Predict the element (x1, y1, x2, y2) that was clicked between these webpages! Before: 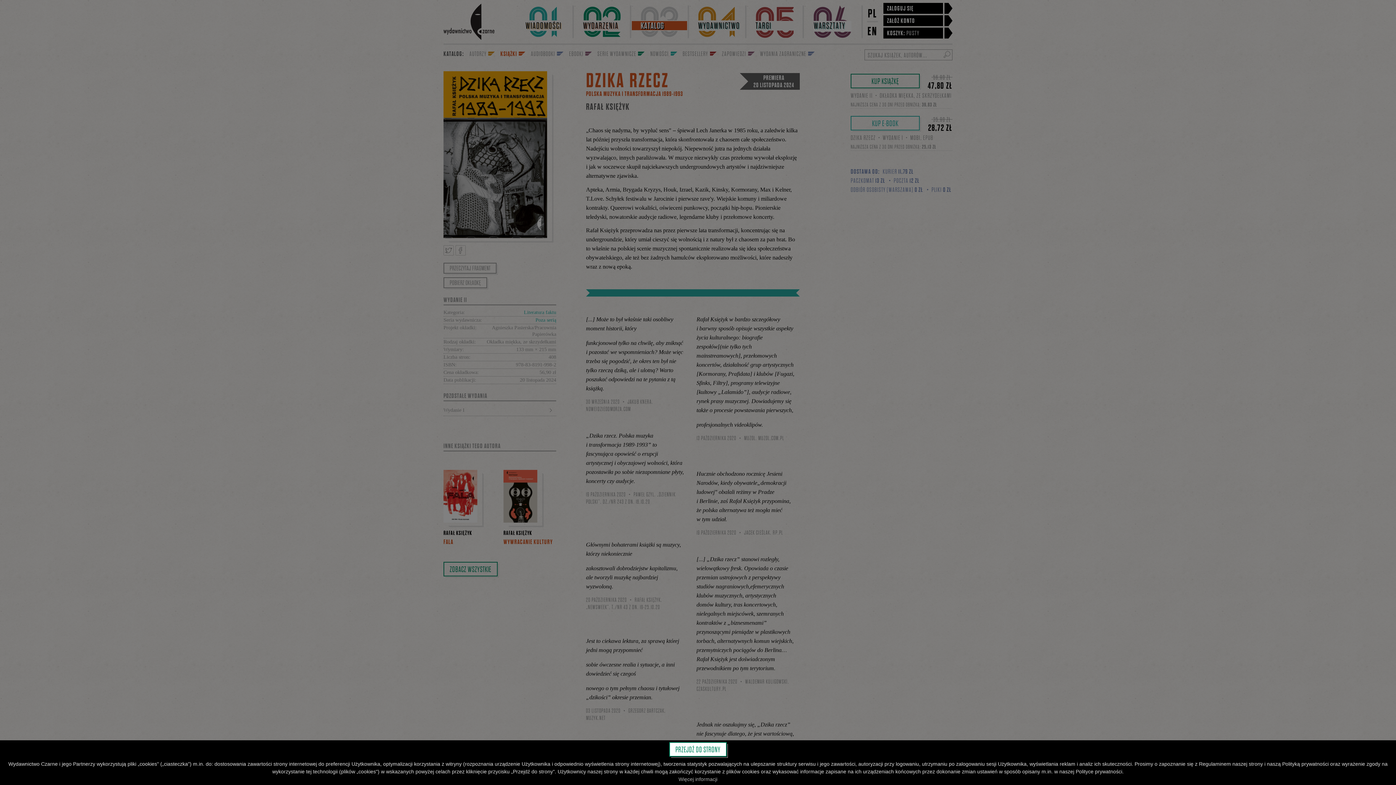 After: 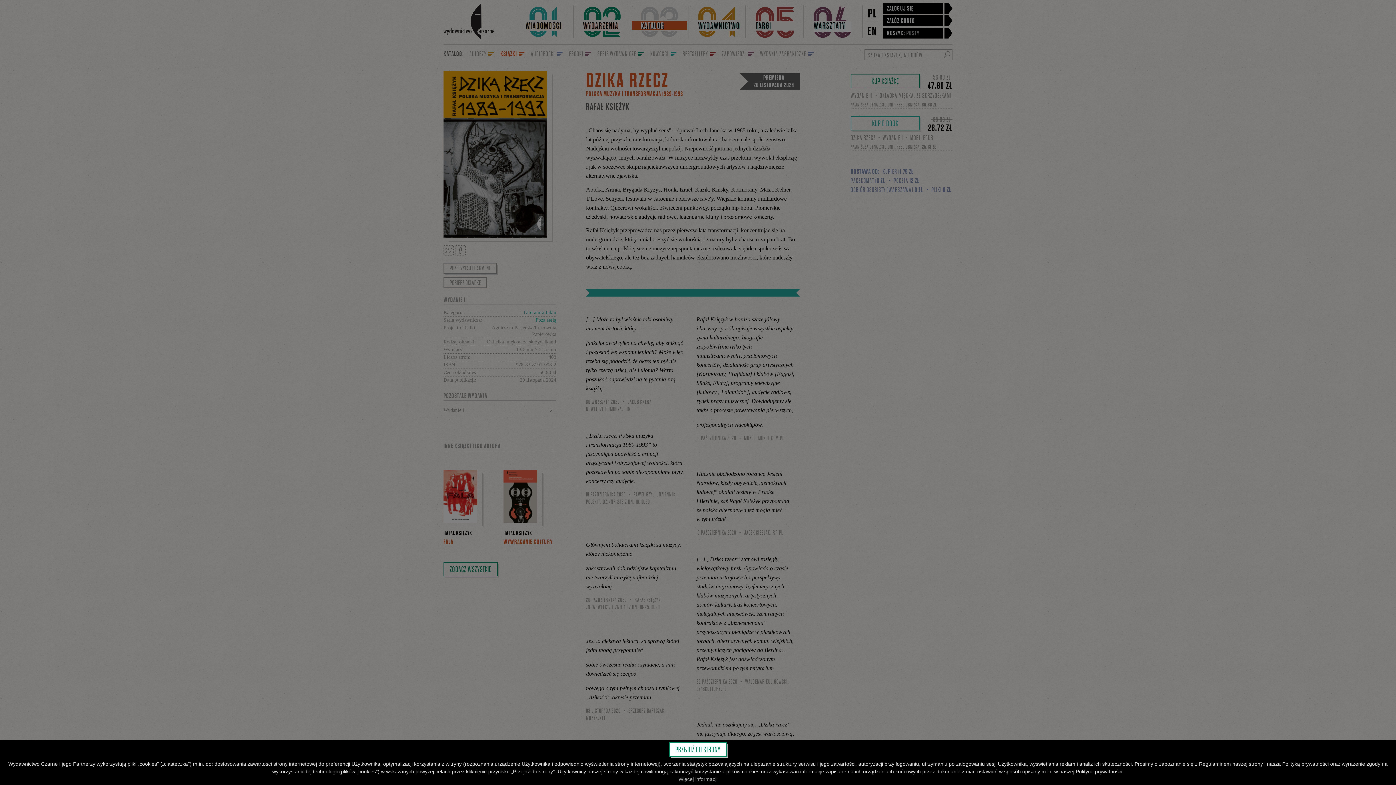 Action: bbox: (678, 776, 717, 782) label: Więcej informacji